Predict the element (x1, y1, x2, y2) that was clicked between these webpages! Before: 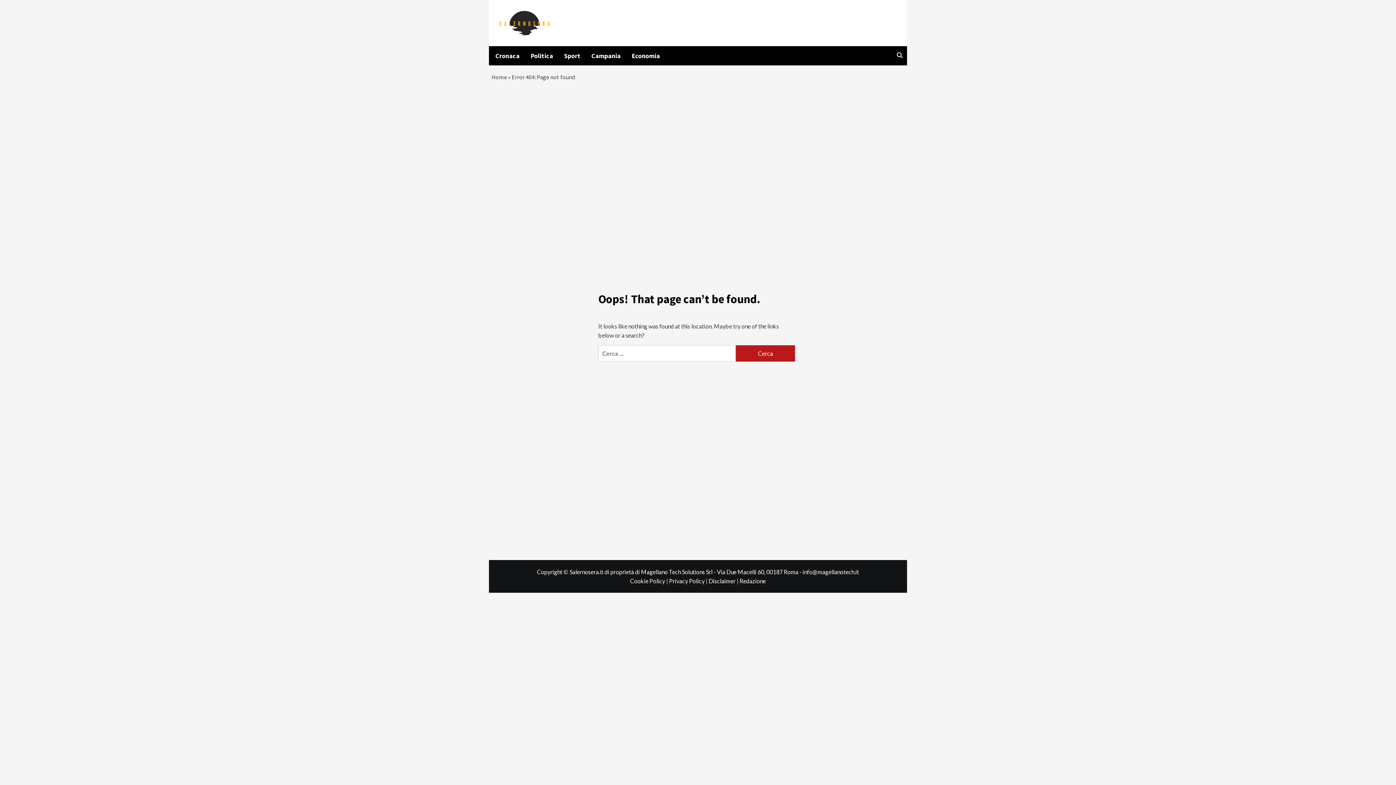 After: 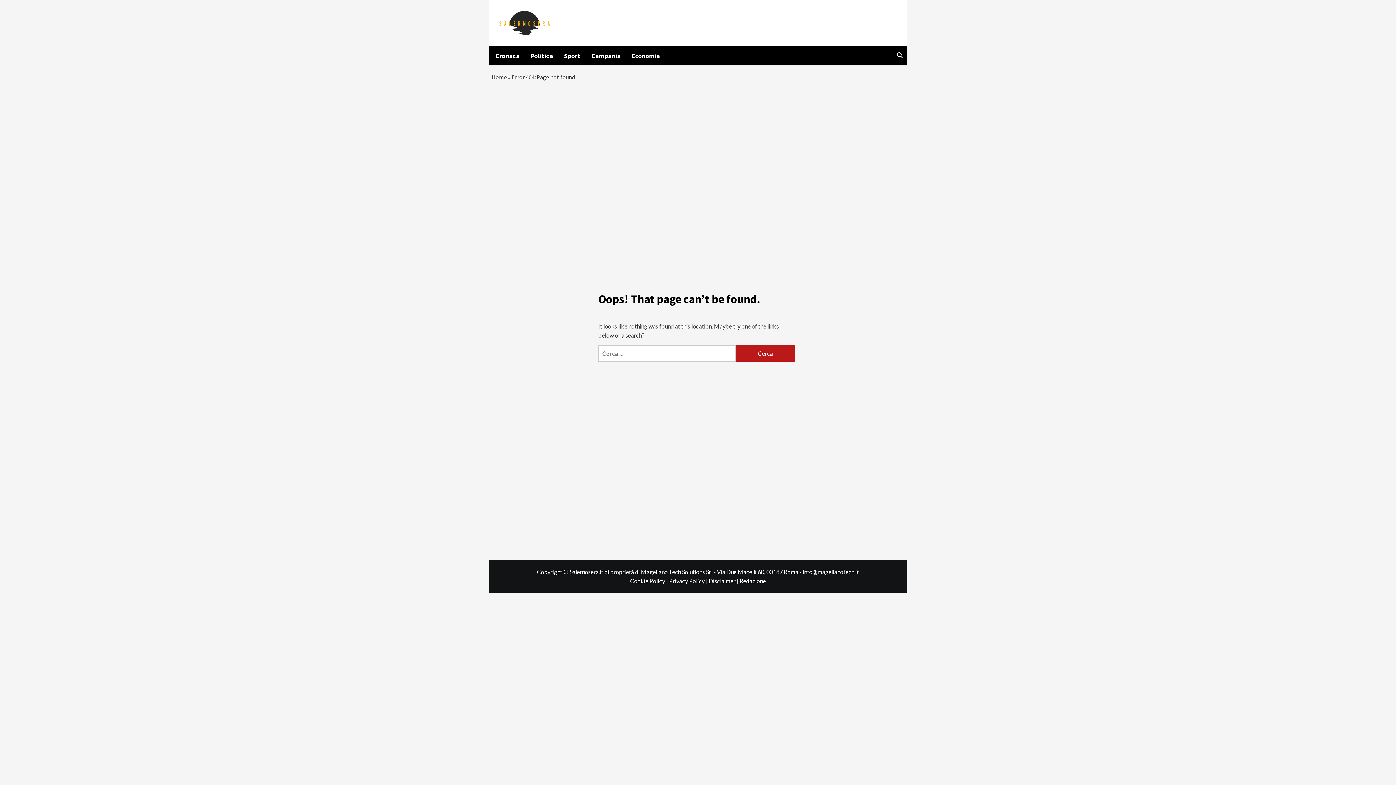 Action: label: Cookie Policy |  bbox: (630, 577, 669, 584)